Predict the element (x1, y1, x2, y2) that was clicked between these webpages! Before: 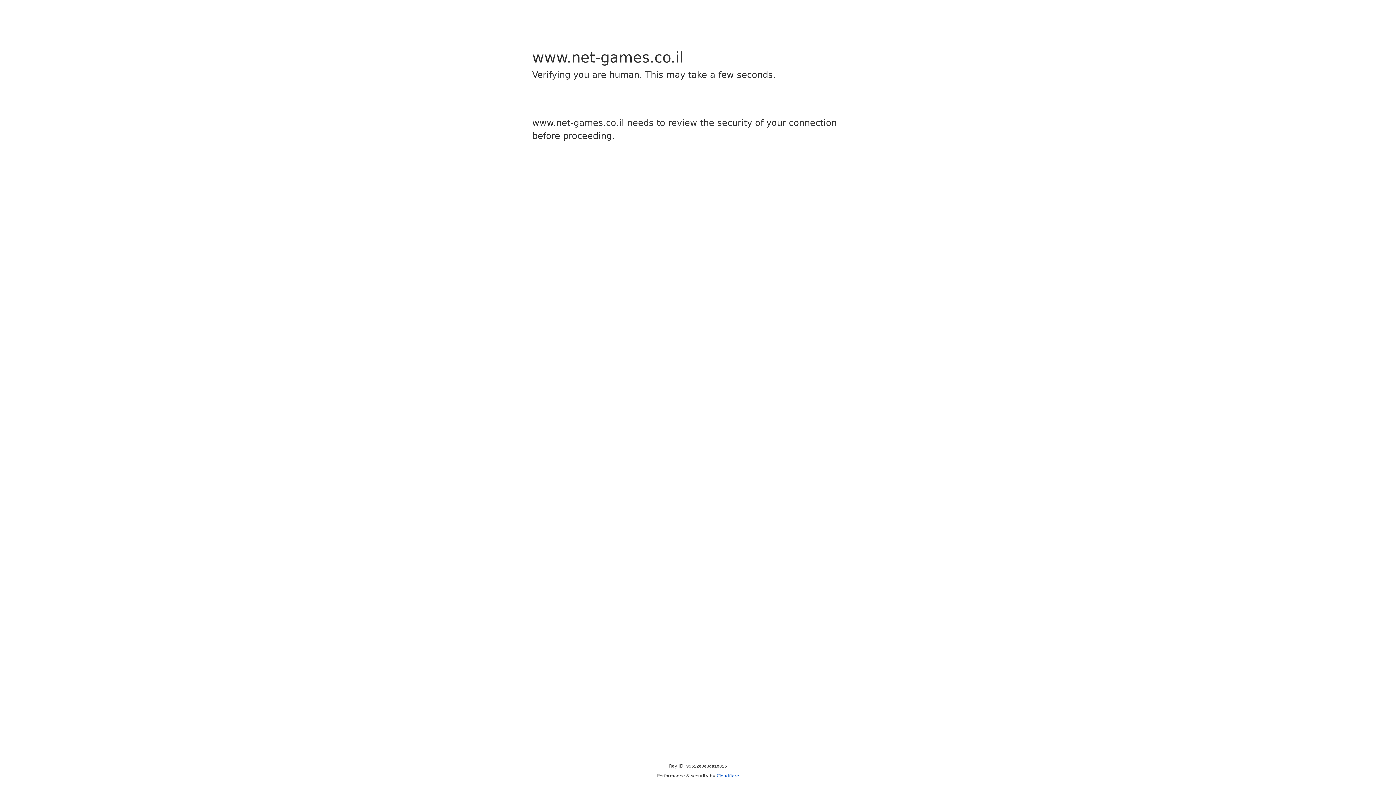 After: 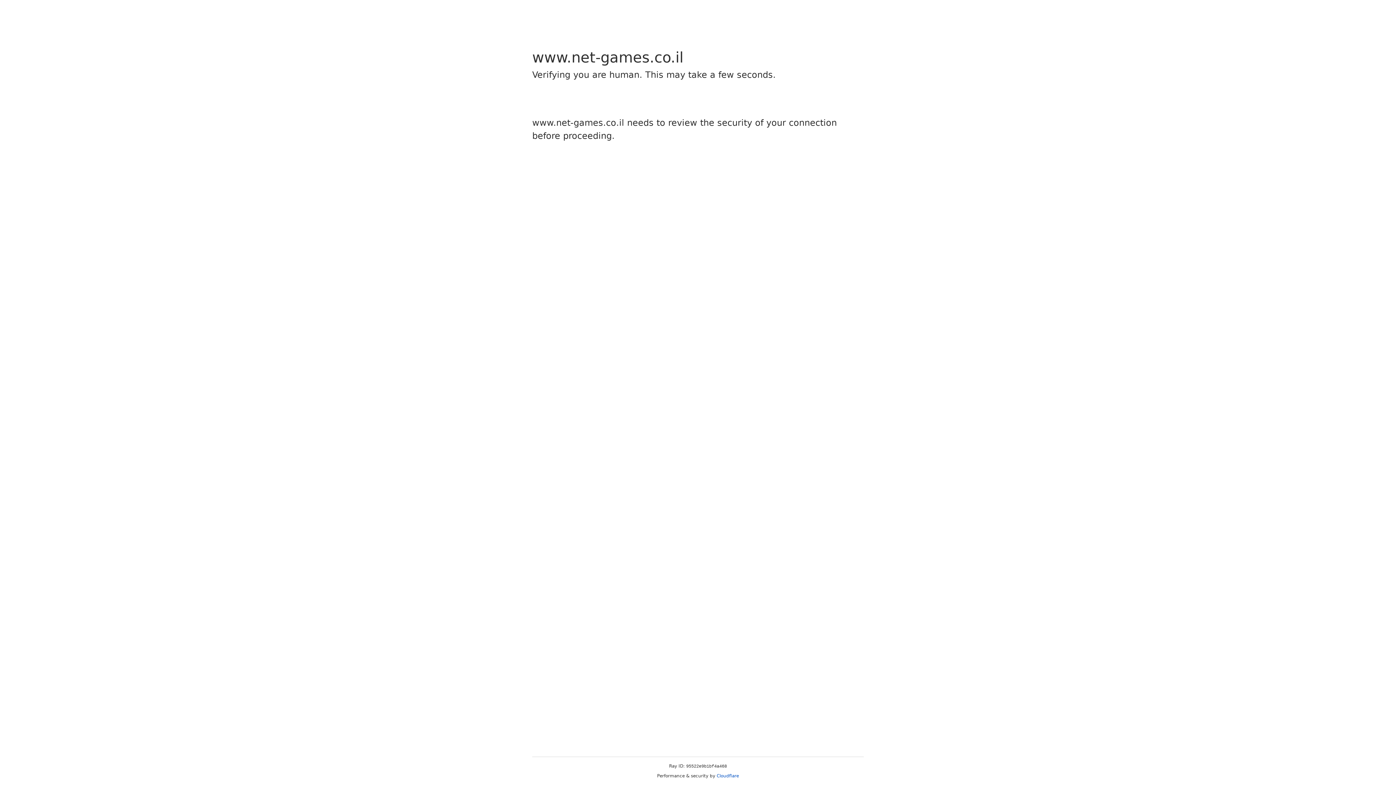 Action: bbox: (716, 773, 739, 778) label: Cloudflare